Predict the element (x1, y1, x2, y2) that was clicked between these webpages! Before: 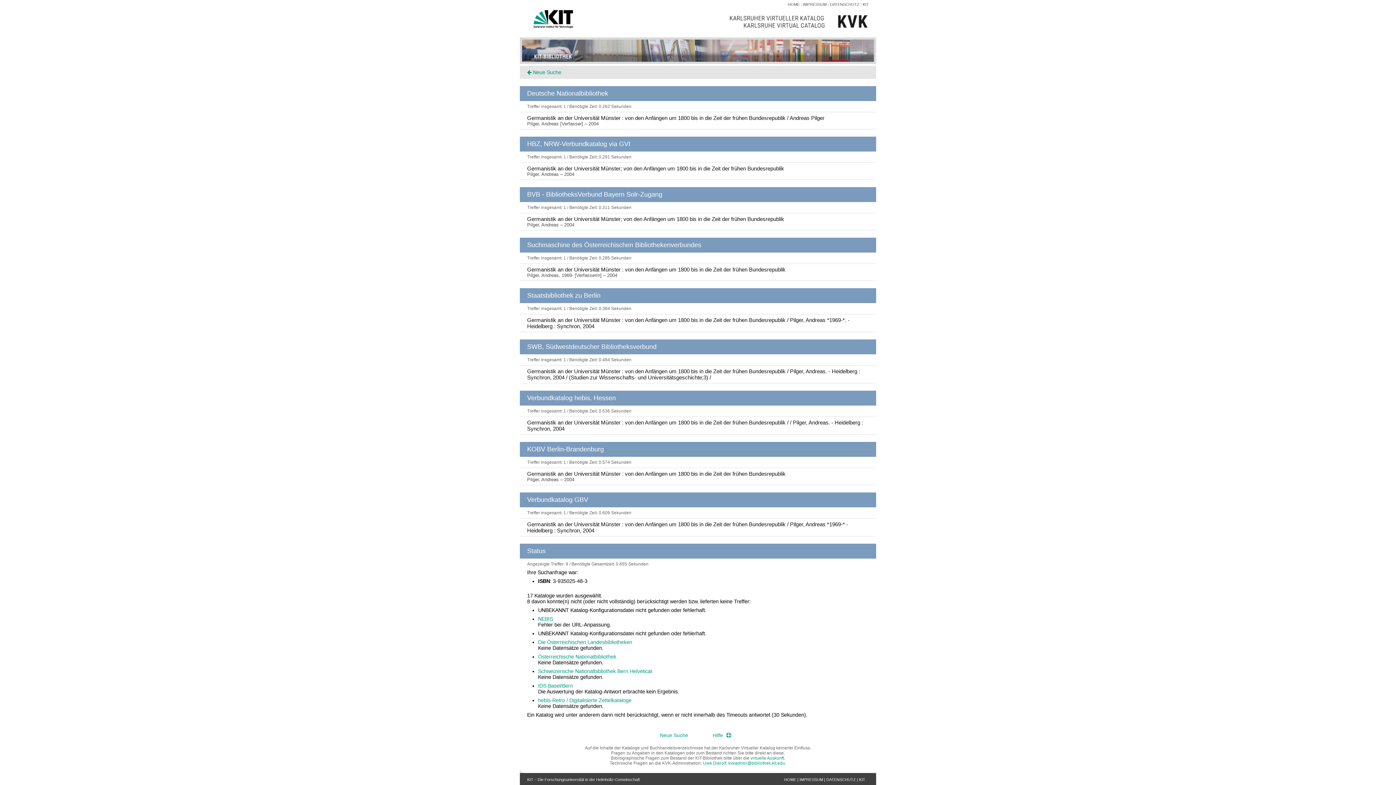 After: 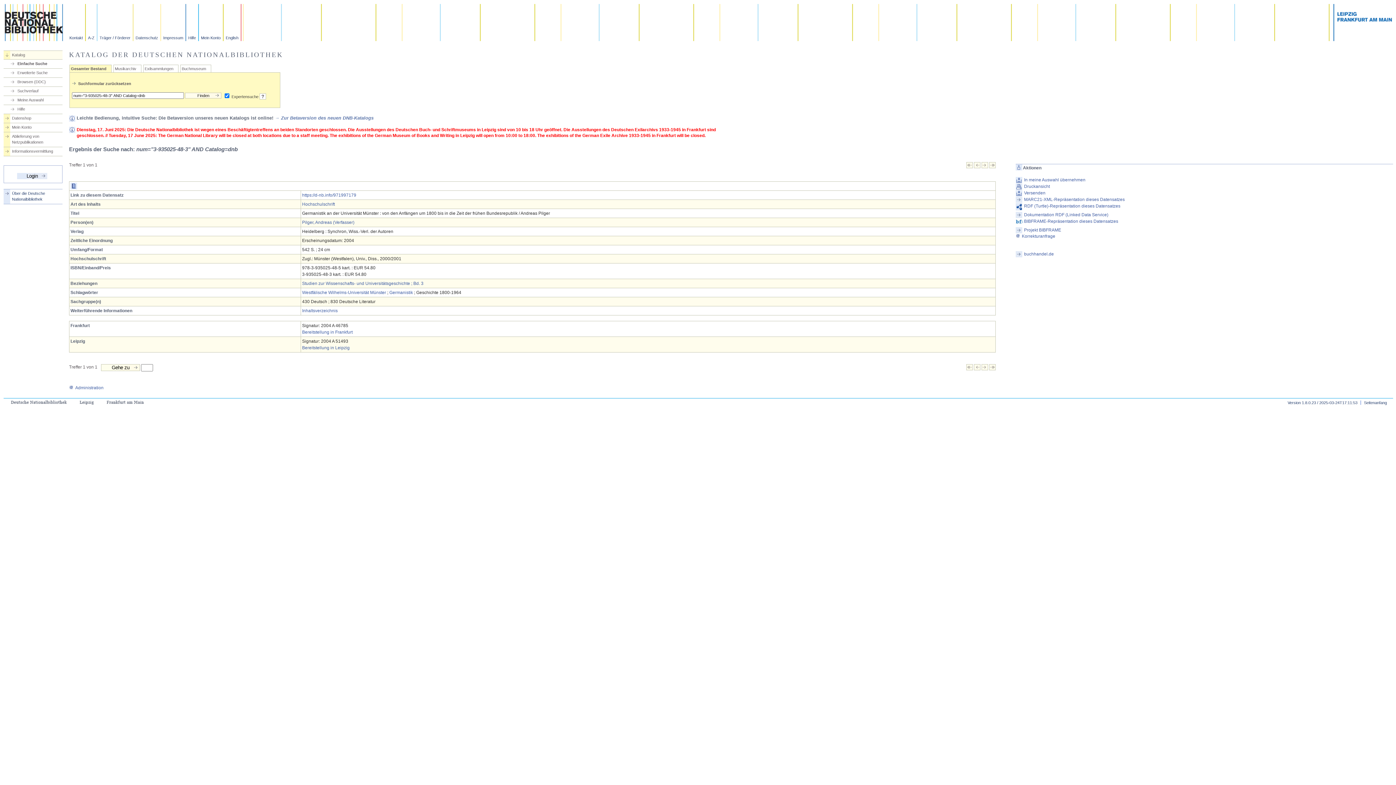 Action: label: Germanistik an der Universität Münster : von den Anfängen um 1800 bis in die Zeit der frühen Bundesrepublik / Andreas Pilger 
Pilger, Andreas [Verfasser] – 2004 bbox: (527, 112, 869, 129)